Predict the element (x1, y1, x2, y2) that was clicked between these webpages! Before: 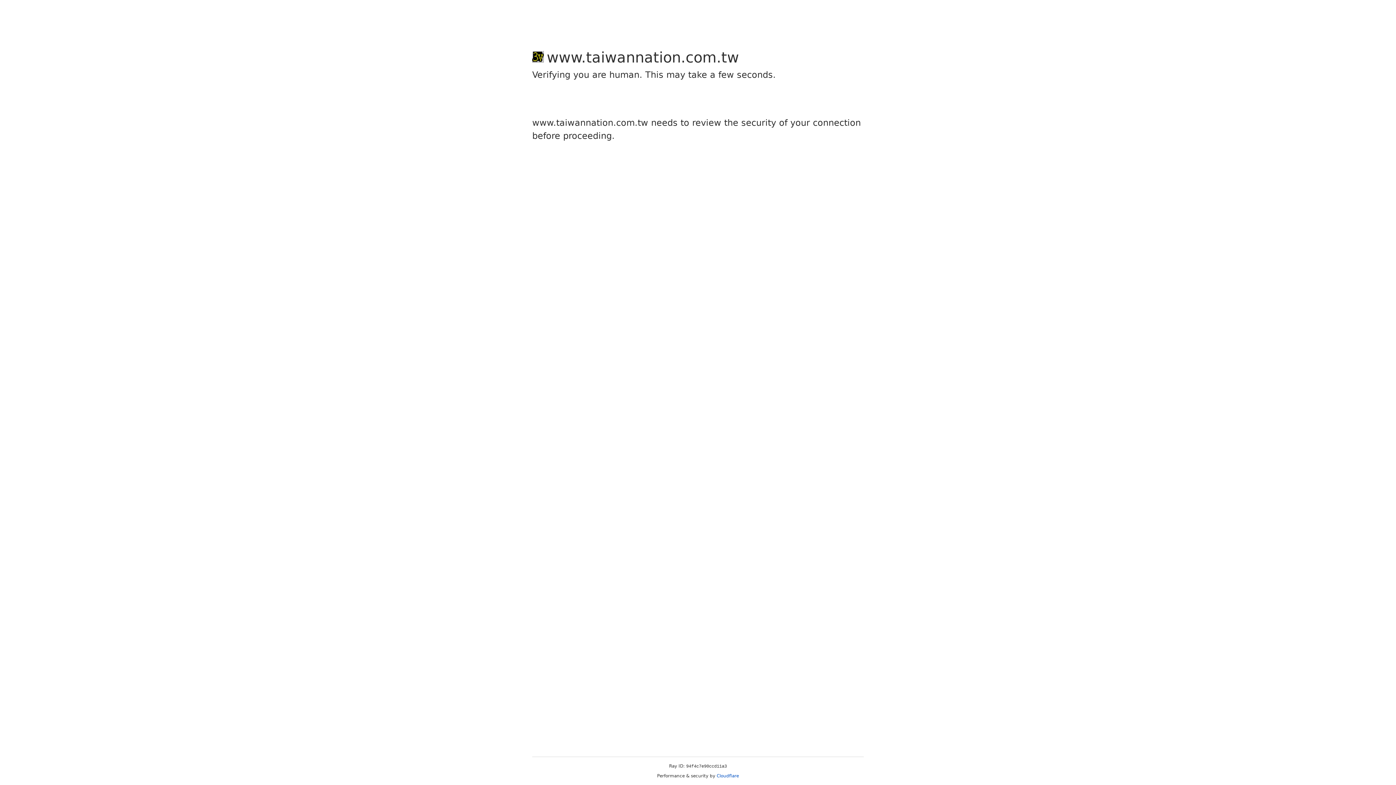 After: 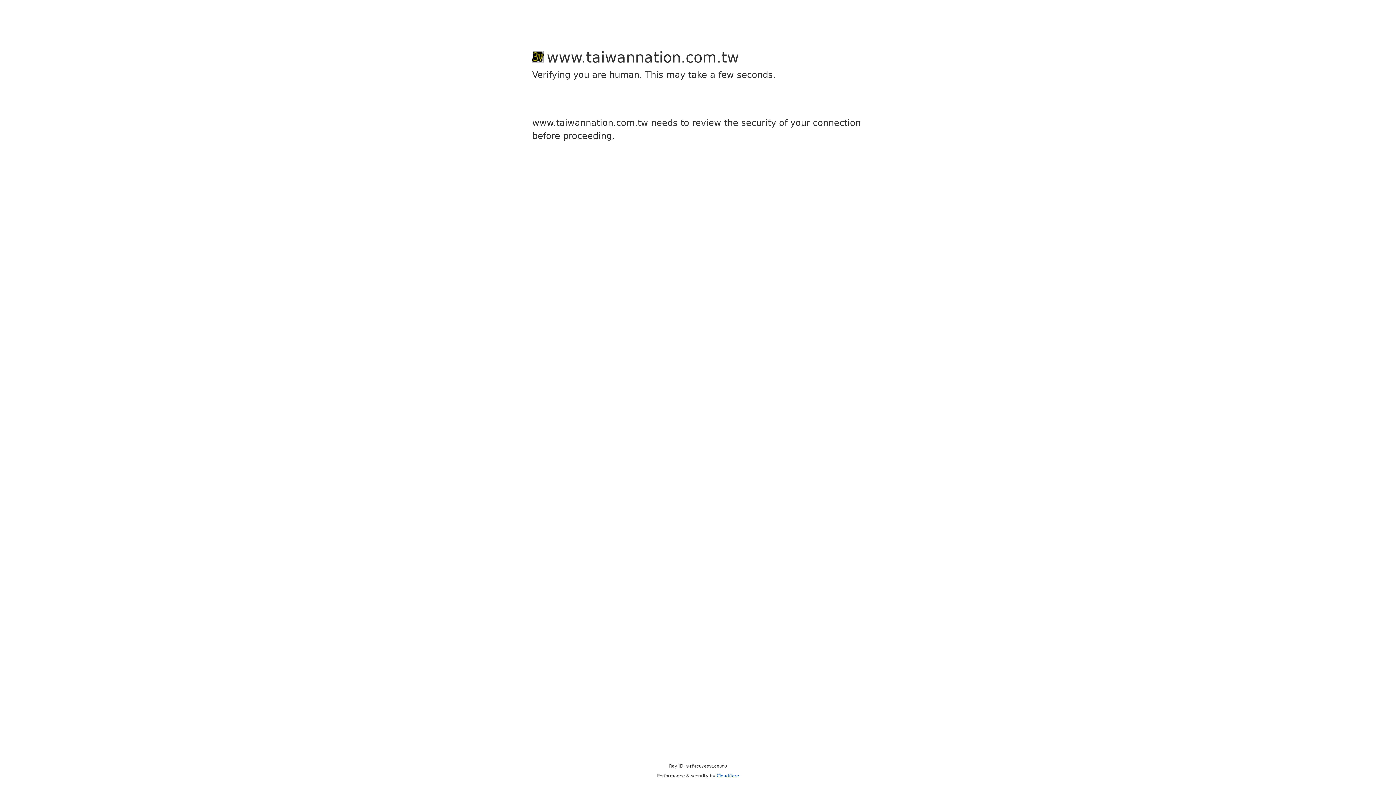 Action: label: Cloudflare bbox: (716, 773, 739, 778)